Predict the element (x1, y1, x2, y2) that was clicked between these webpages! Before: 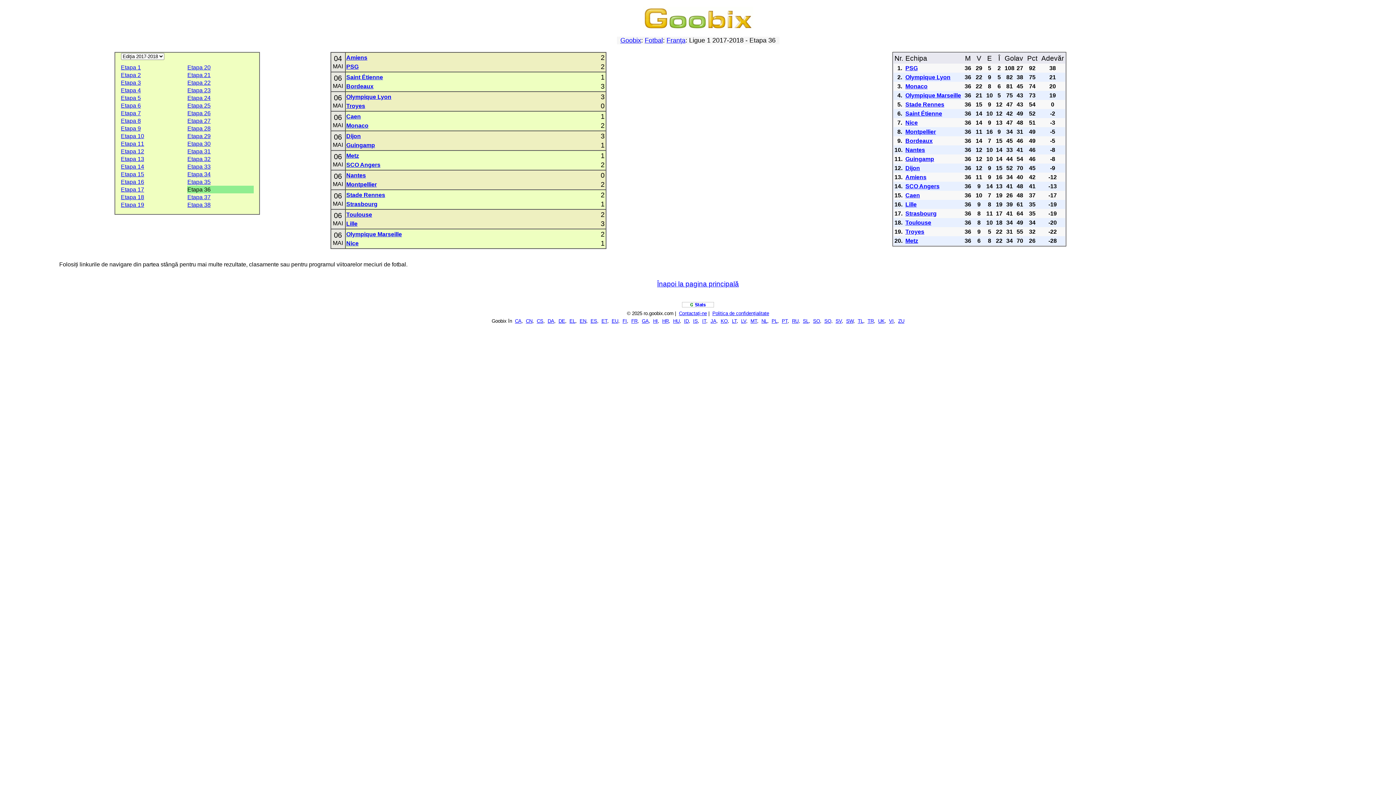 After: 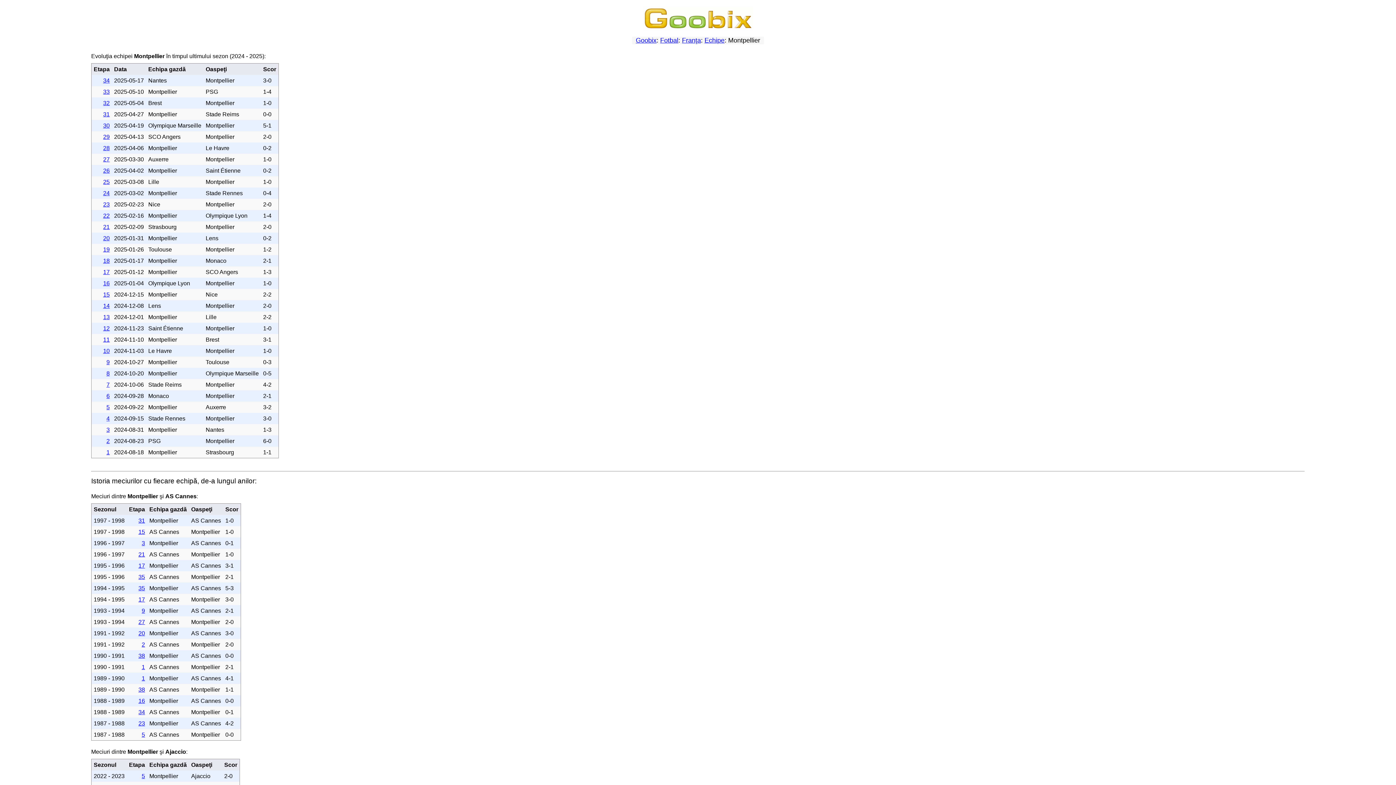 Action: label: Montpellier bbox: (905, 128, 936, 134)